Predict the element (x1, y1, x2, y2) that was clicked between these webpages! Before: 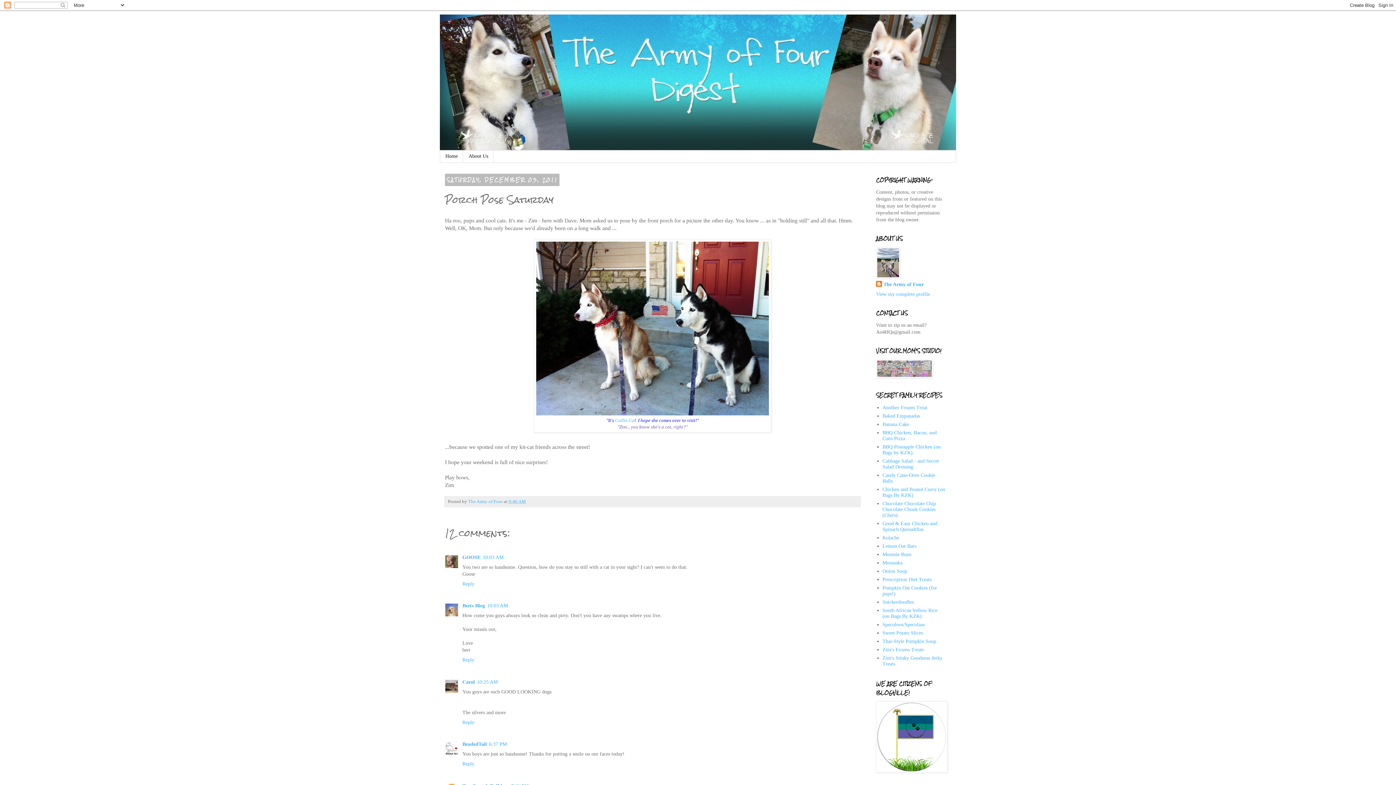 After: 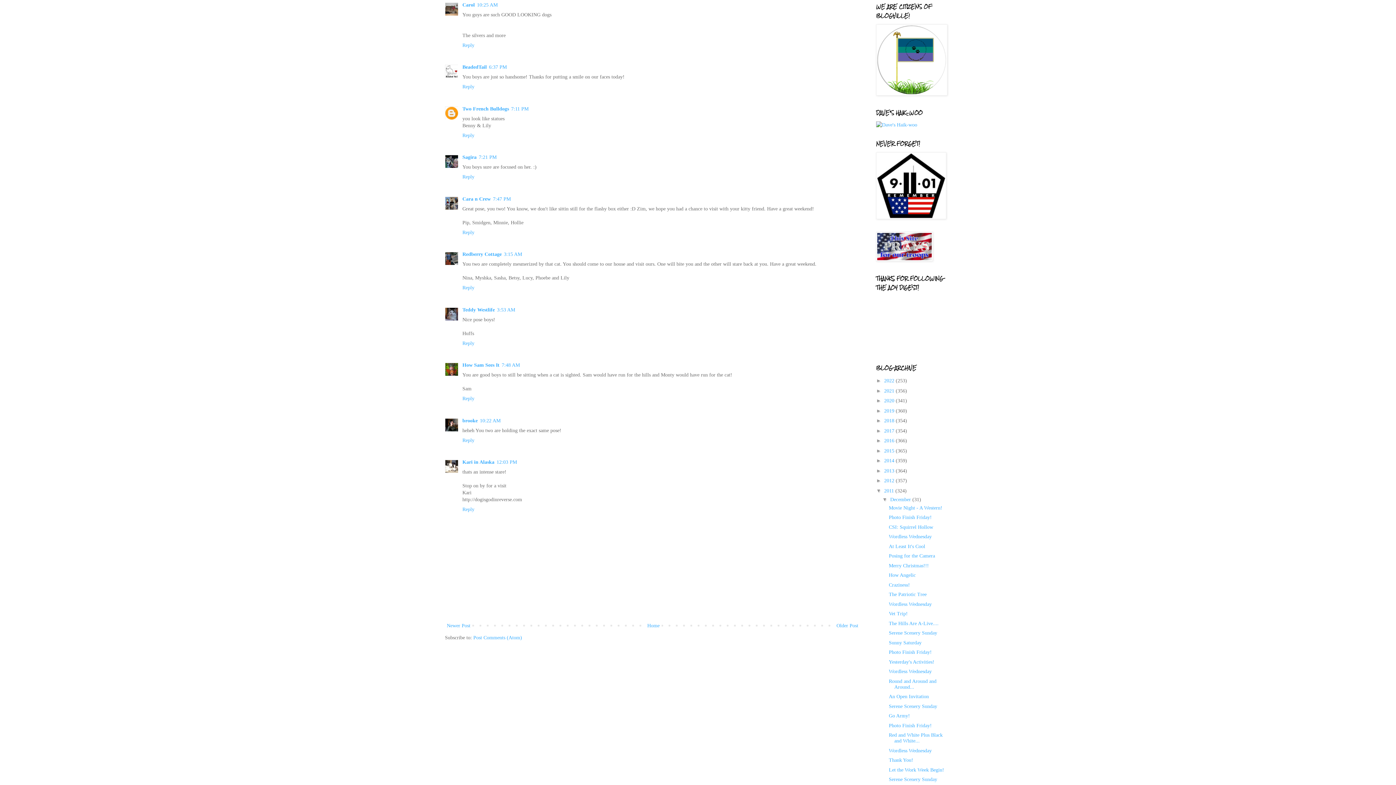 Action: bbox: (477, 679, 497, 685) label: 10:25 AM